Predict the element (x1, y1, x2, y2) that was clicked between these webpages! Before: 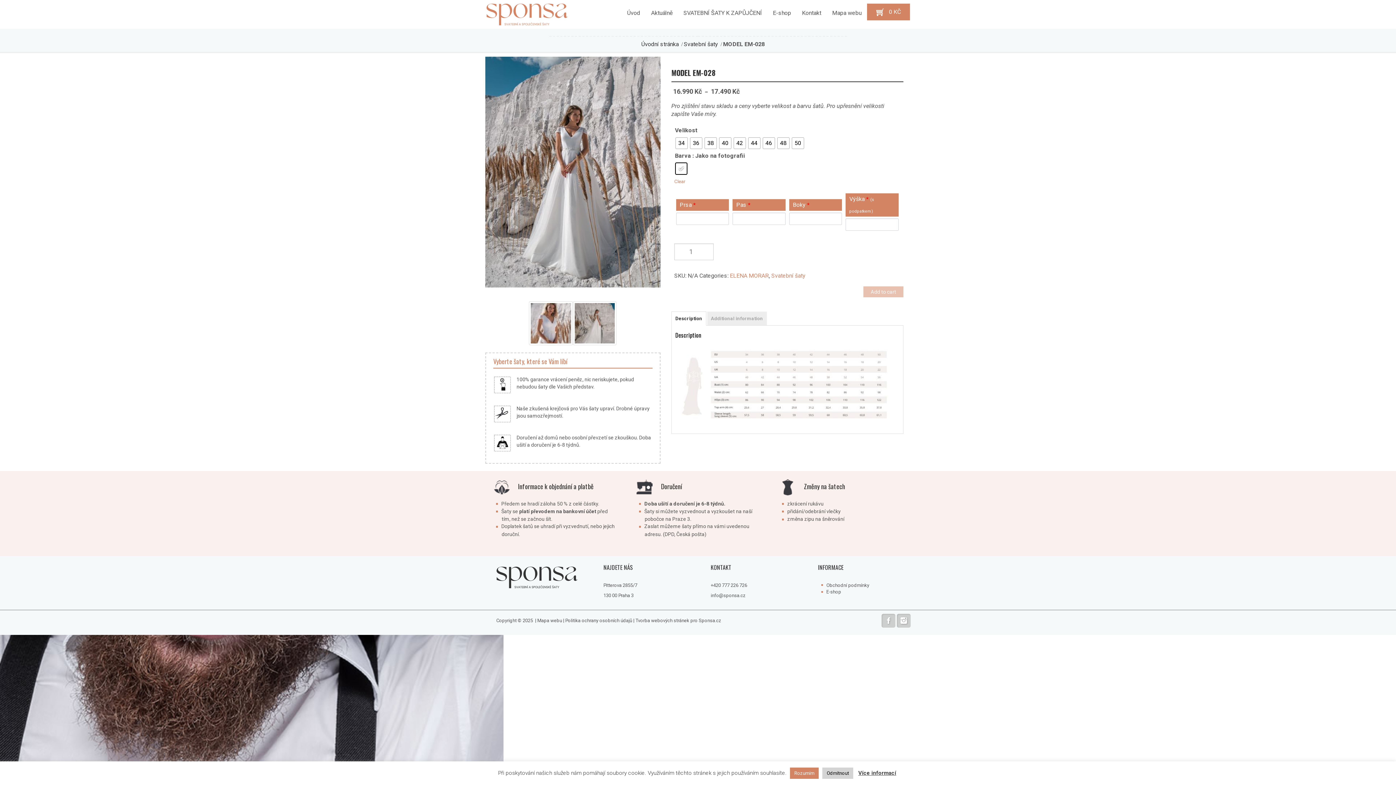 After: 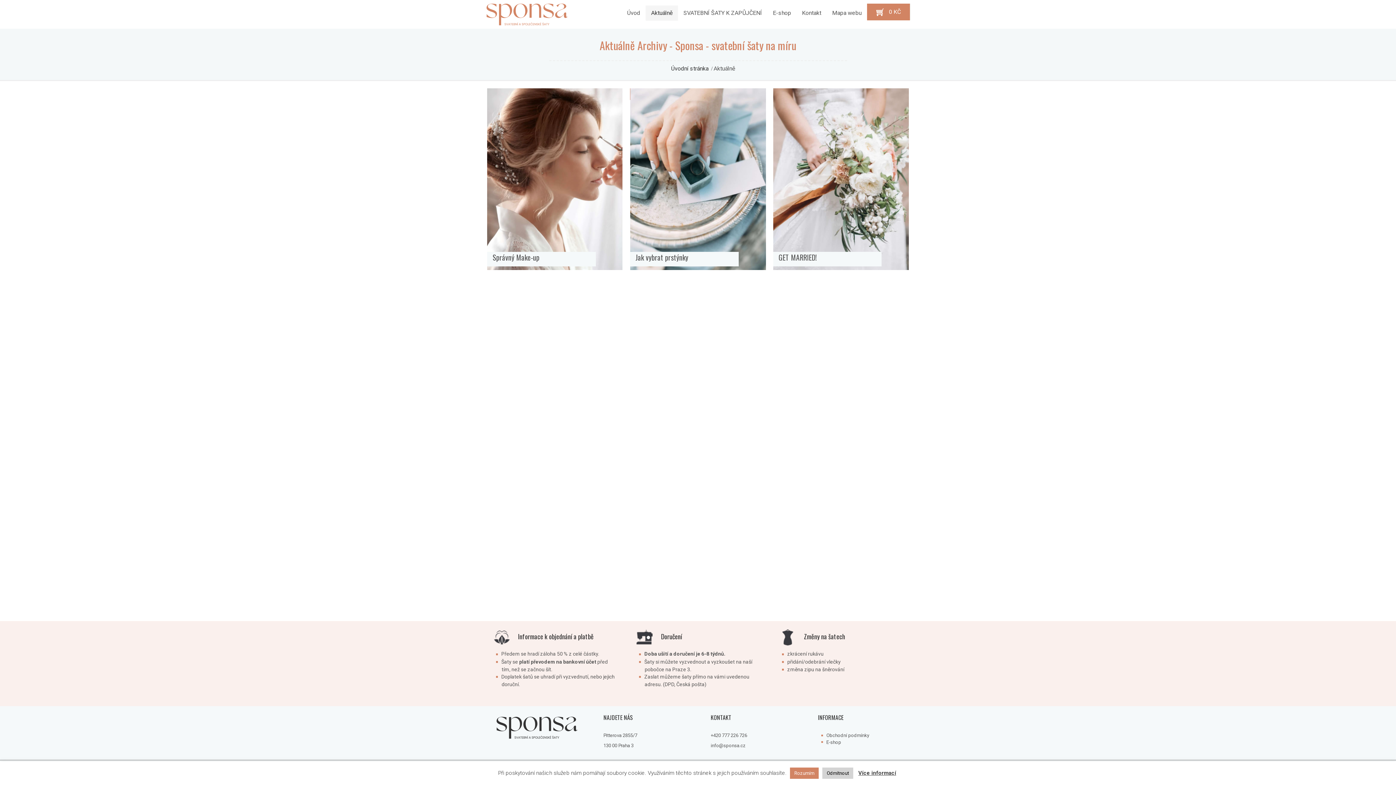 Action: bbox: (645, 5, 678, 20) label: Aktuálně